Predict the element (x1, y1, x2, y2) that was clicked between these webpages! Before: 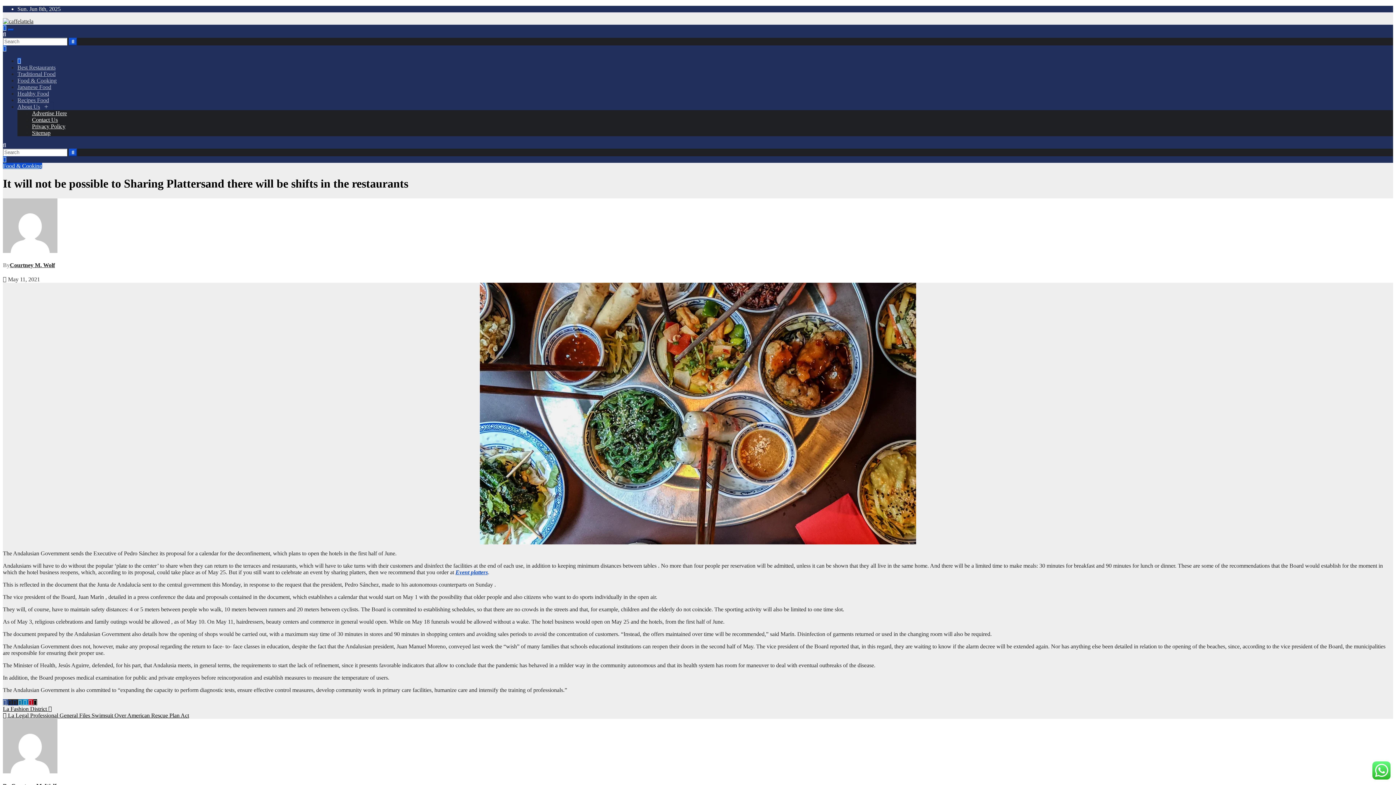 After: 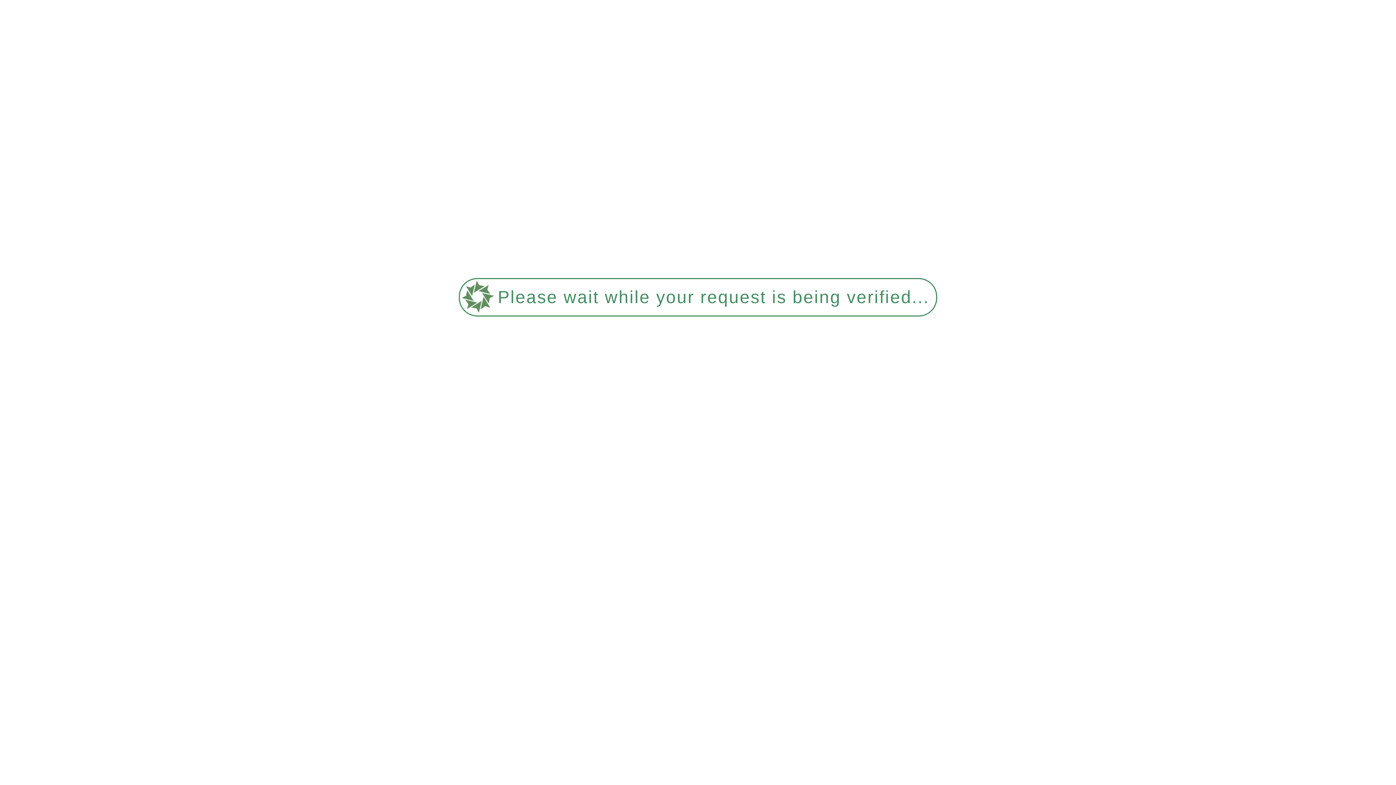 Action: bbox: (17, 103, 57, 109) label: About Us